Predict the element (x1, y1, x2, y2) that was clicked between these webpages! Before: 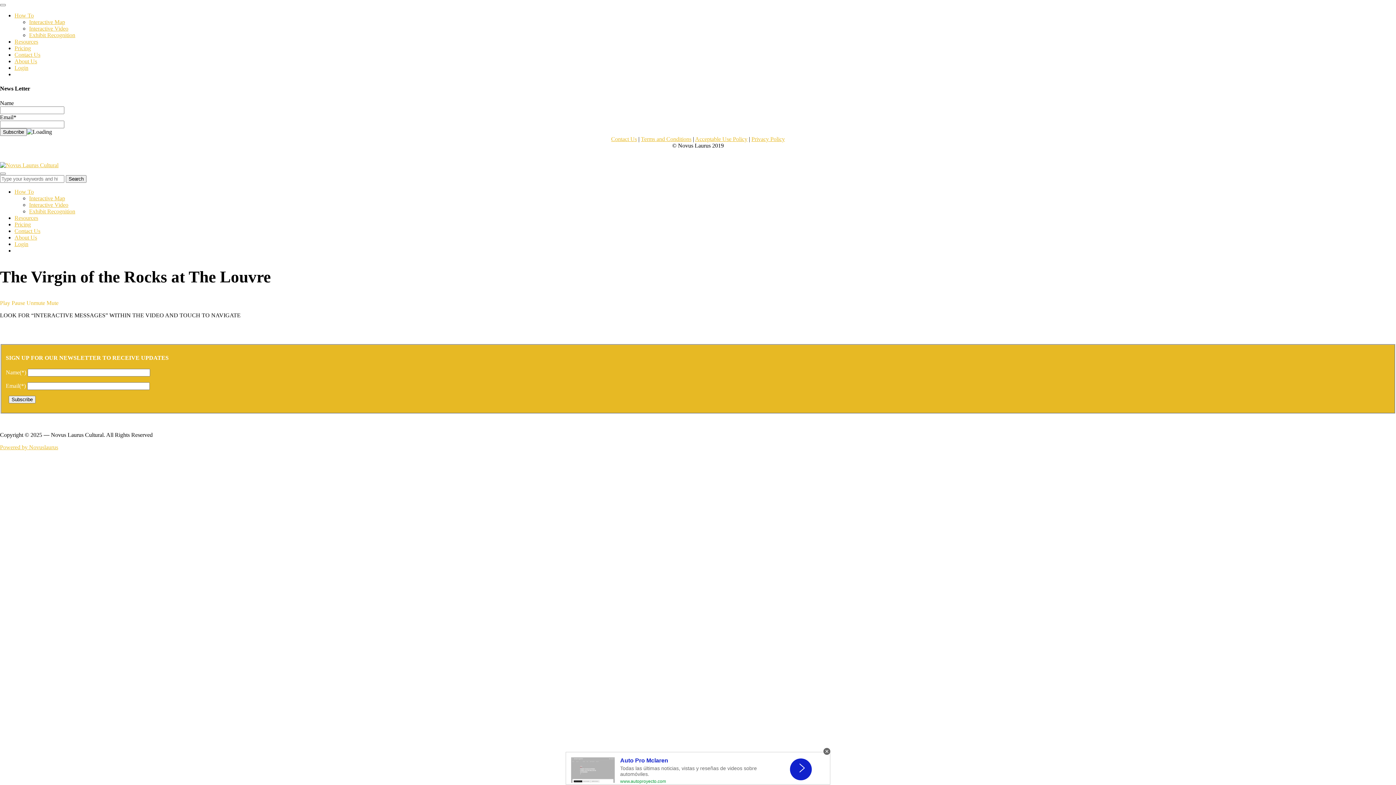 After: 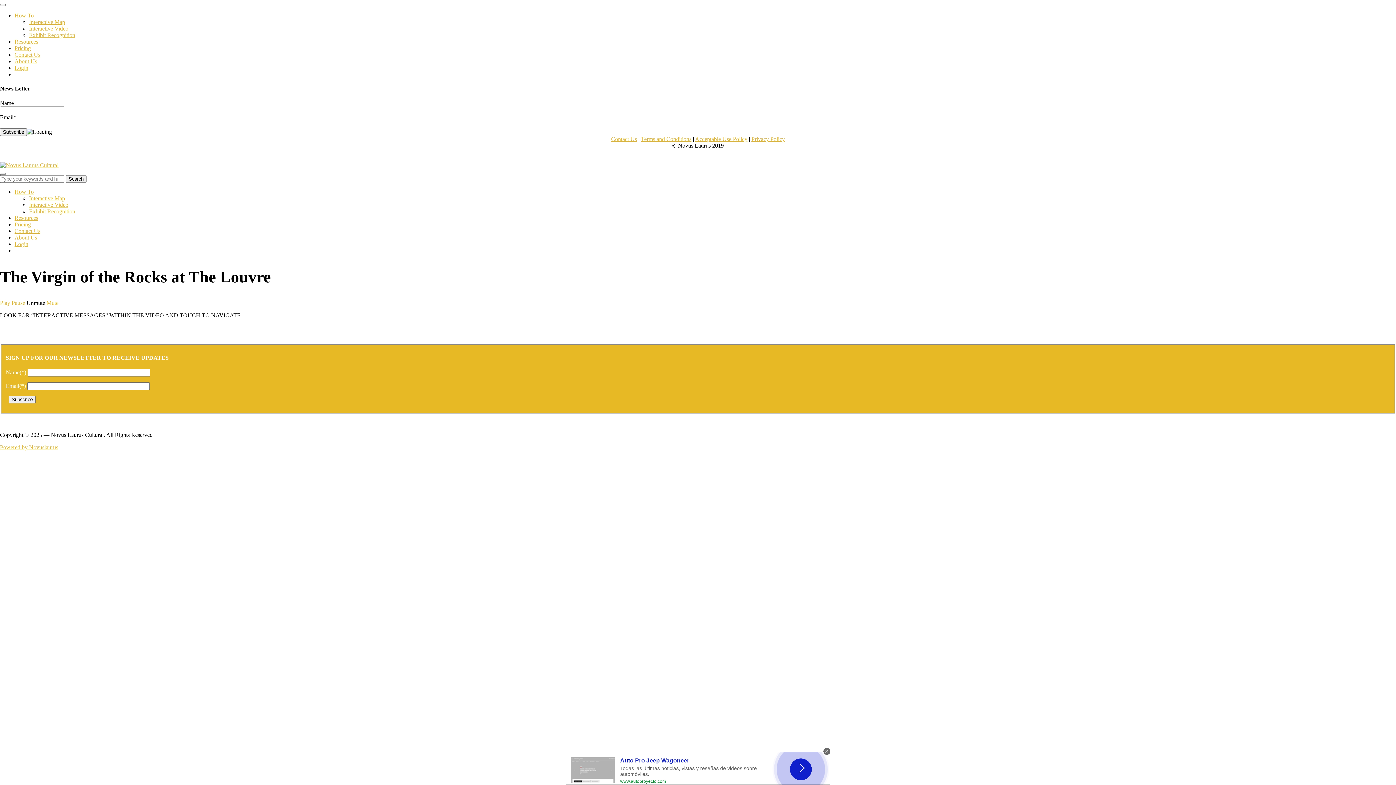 Action: label: Unmute bbox: (26, 300, 45, 306)